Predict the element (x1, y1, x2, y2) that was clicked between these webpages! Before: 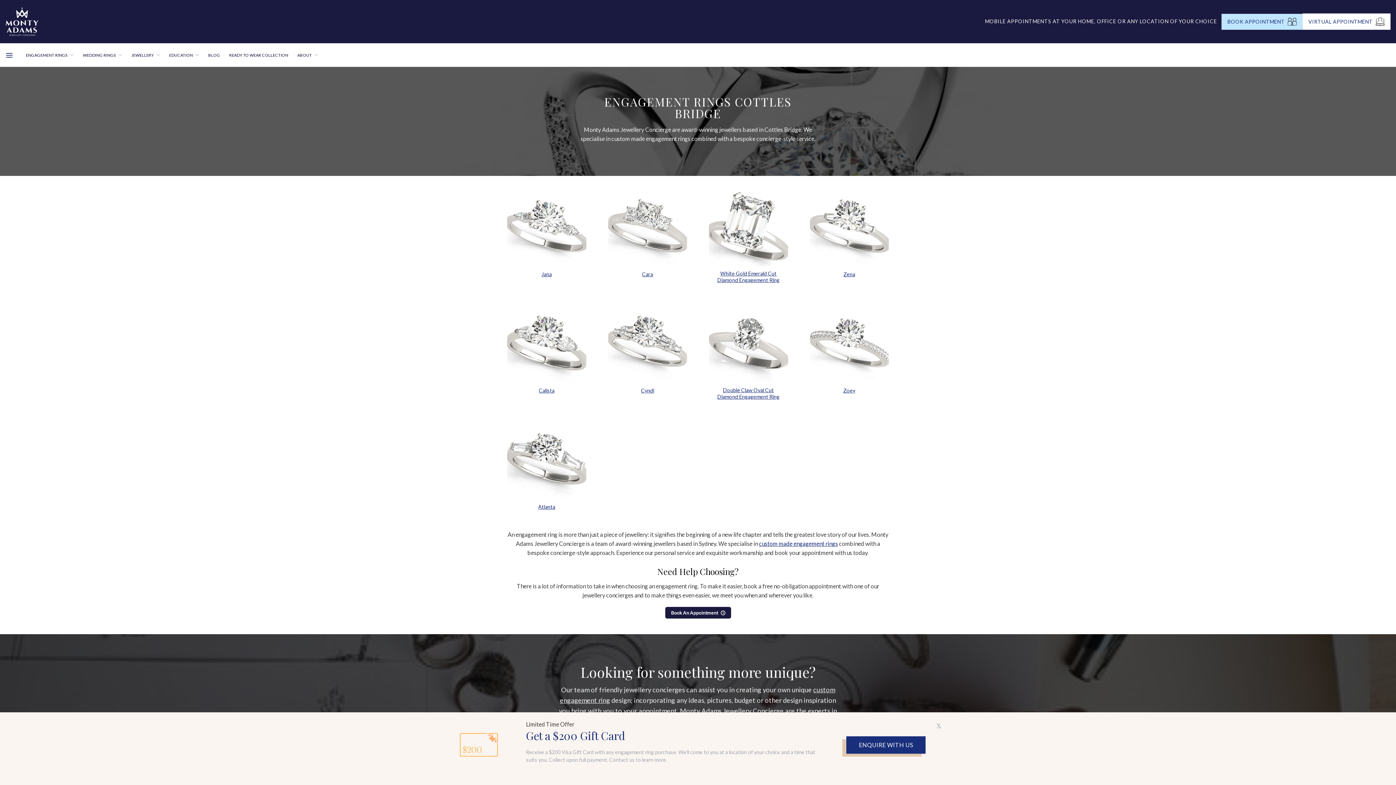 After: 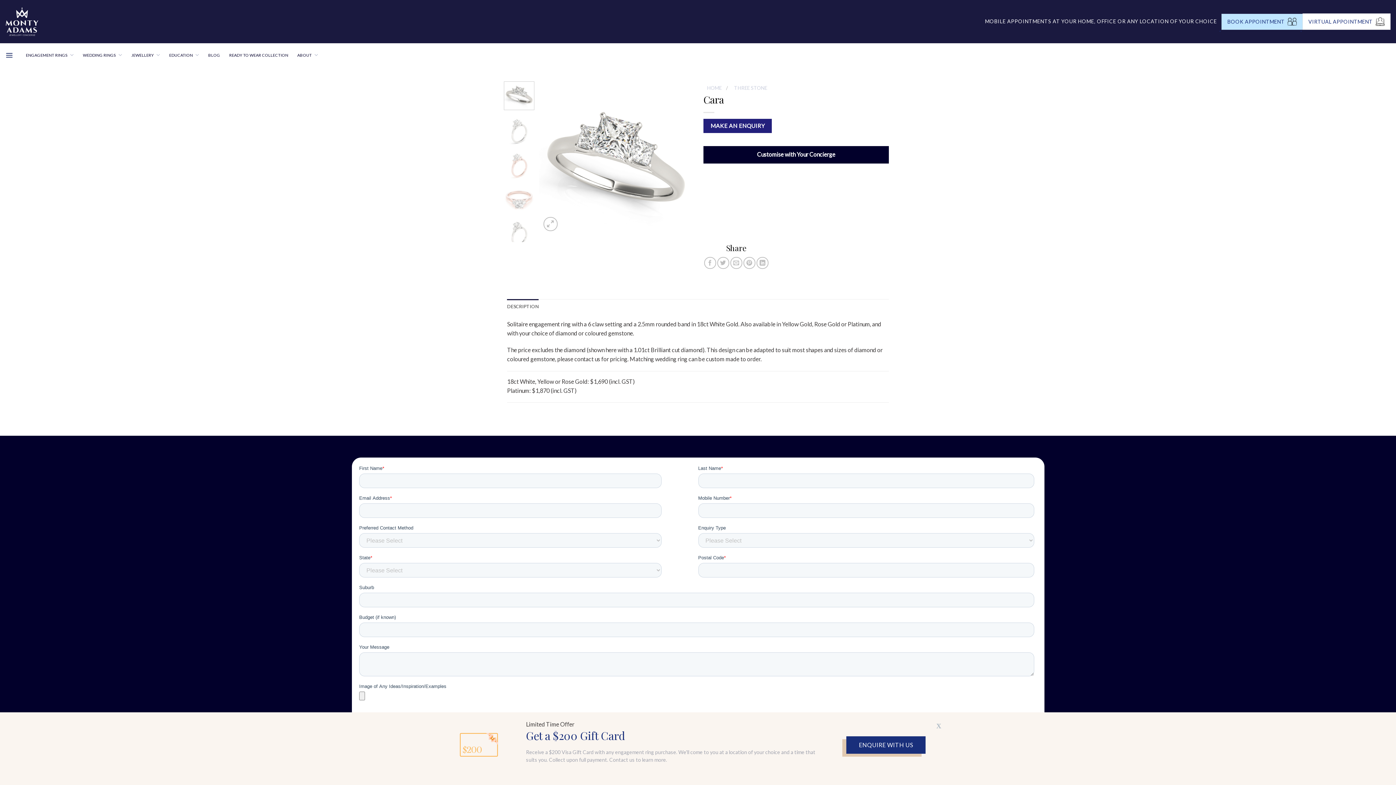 Action: bbox: (642, 271, 653, 277) label: Cara